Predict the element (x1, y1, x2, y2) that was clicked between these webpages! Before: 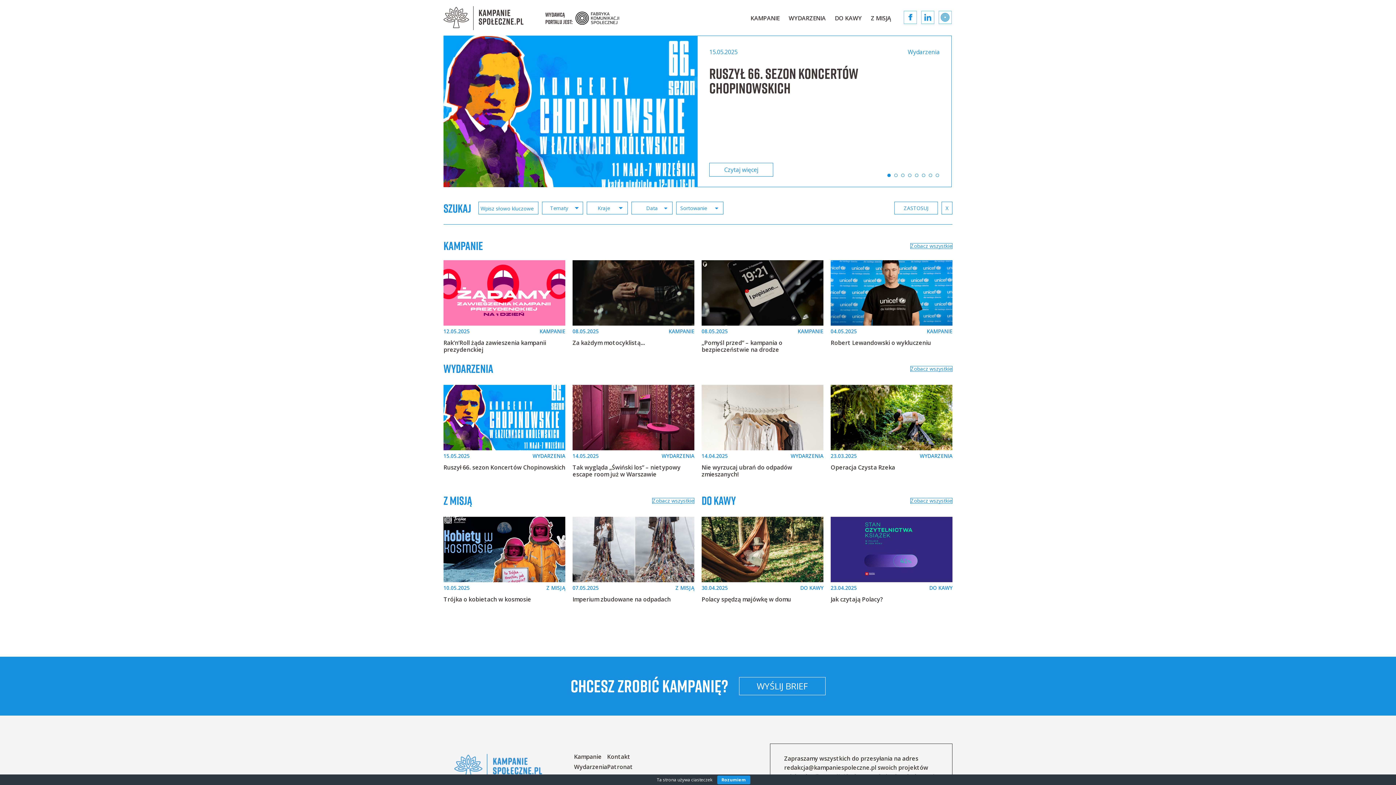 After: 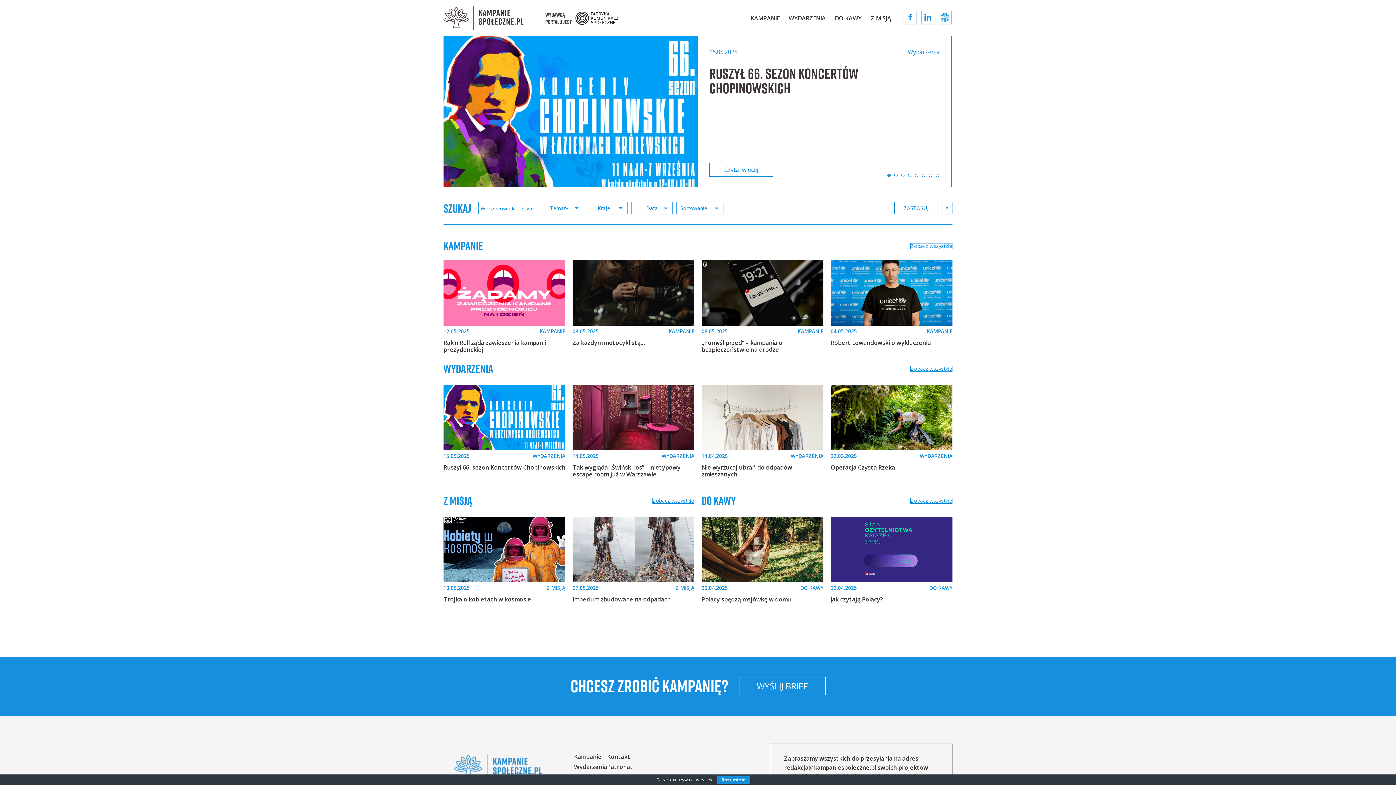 Action: bbox: (887, 173, 890, 177) label: 1